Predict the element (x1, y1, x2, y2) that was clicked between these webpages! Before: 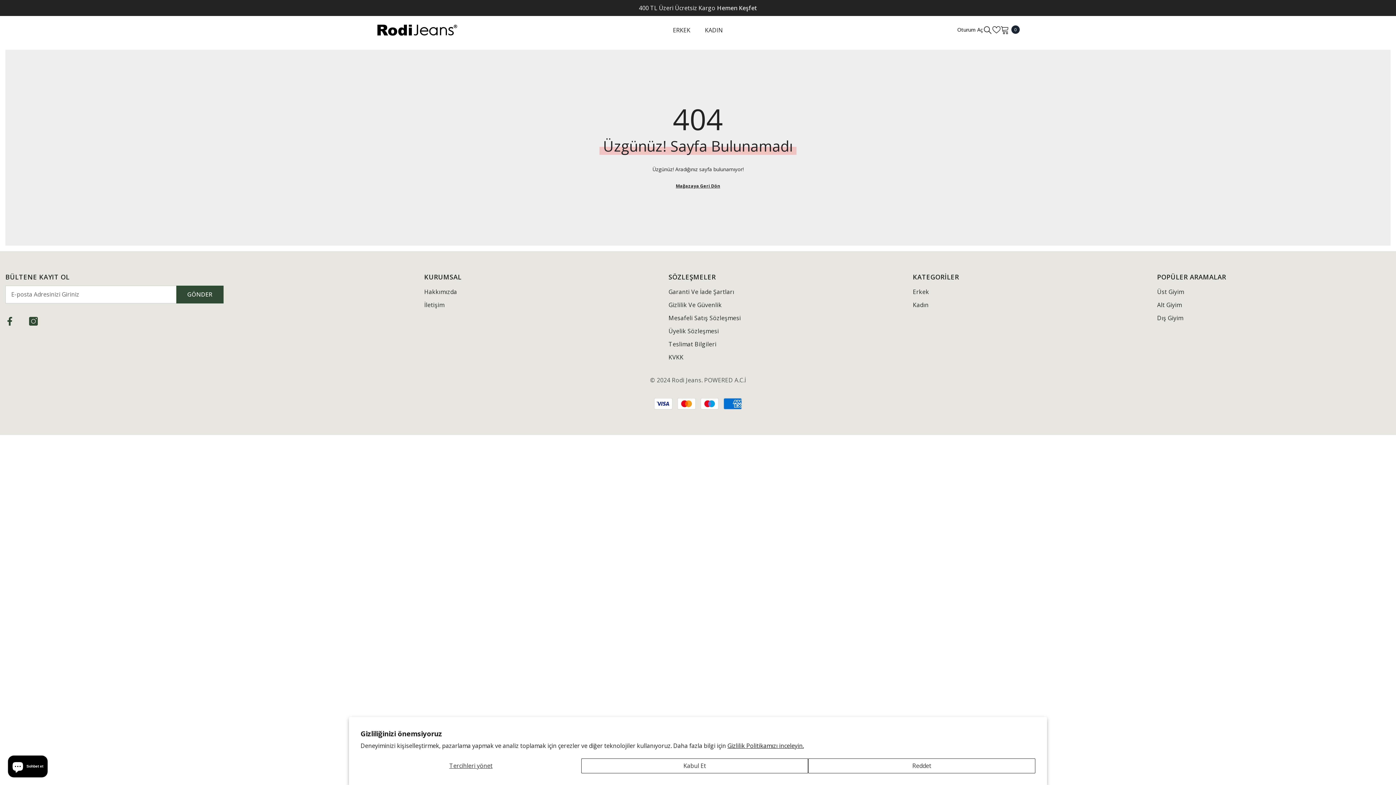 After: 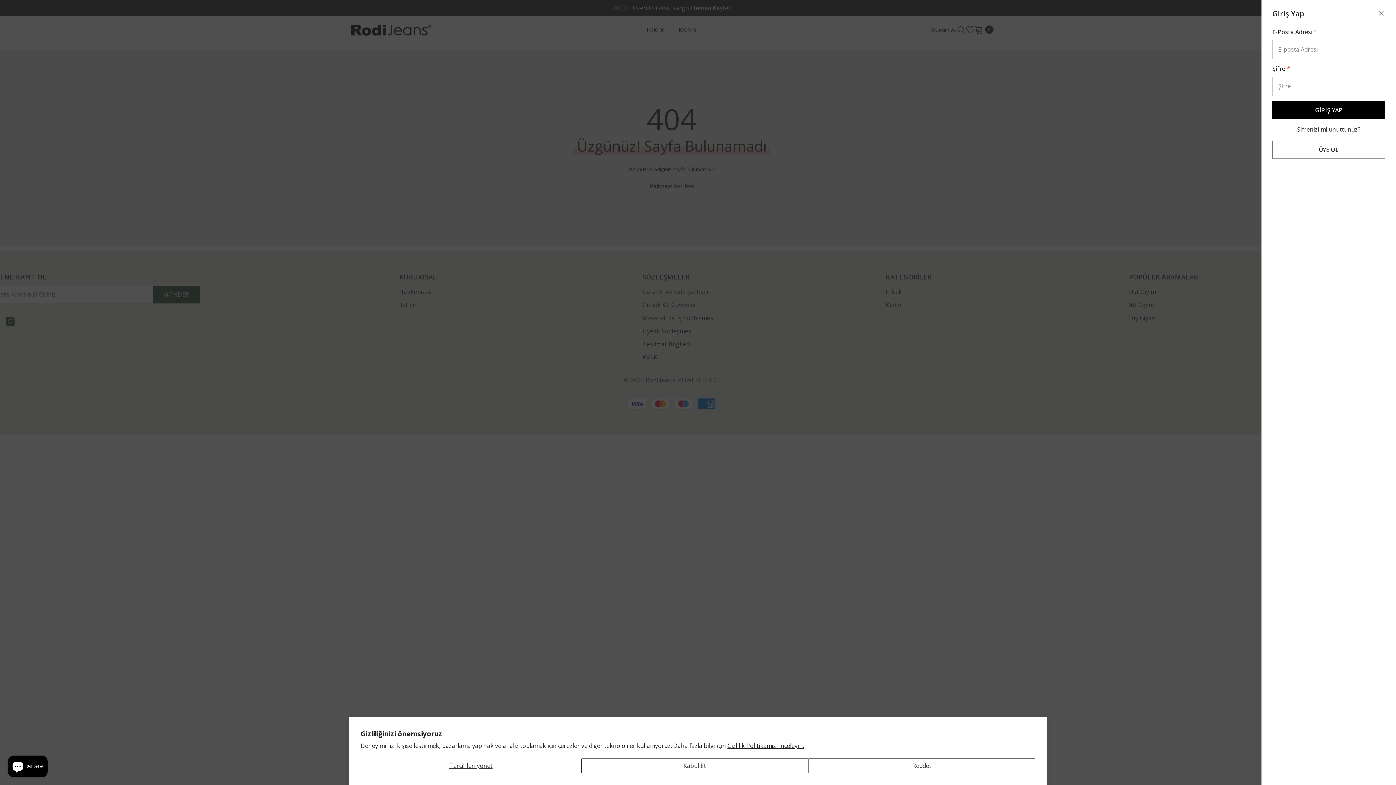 Action: label: Oturum Aç bbox: (957, 26, 983, 32)